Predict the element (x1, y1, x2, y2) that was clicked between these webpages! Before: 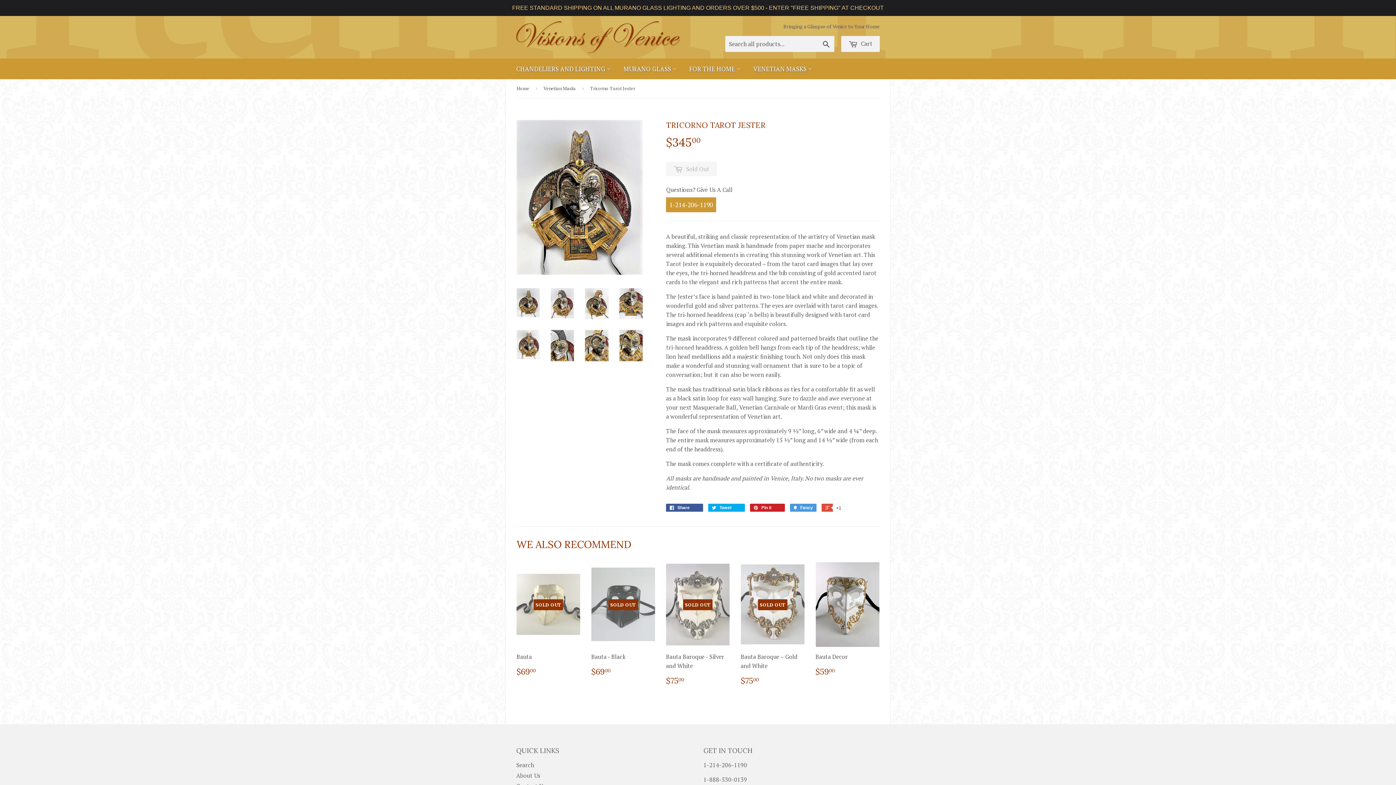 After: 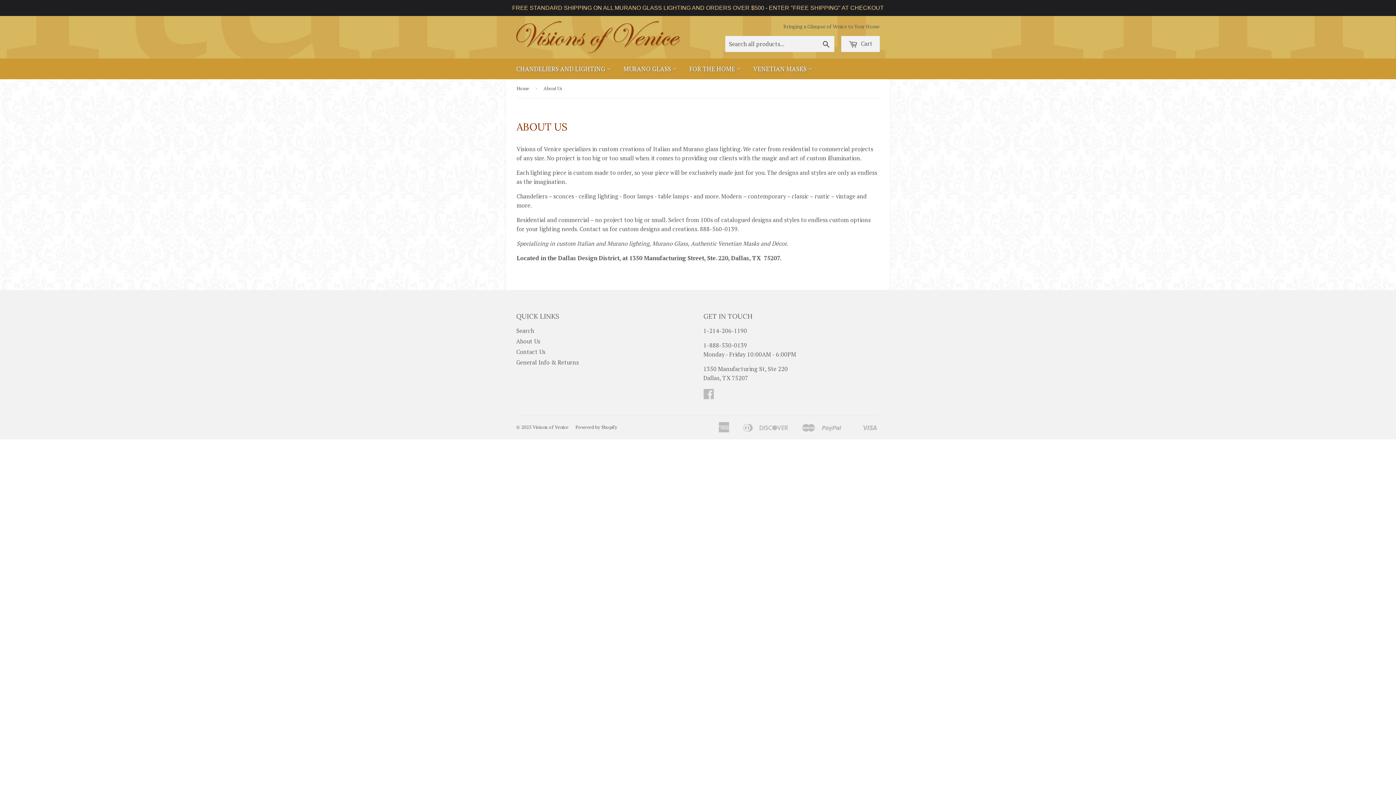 Action: label: About Us bbox: (516, 772, 540, 780)